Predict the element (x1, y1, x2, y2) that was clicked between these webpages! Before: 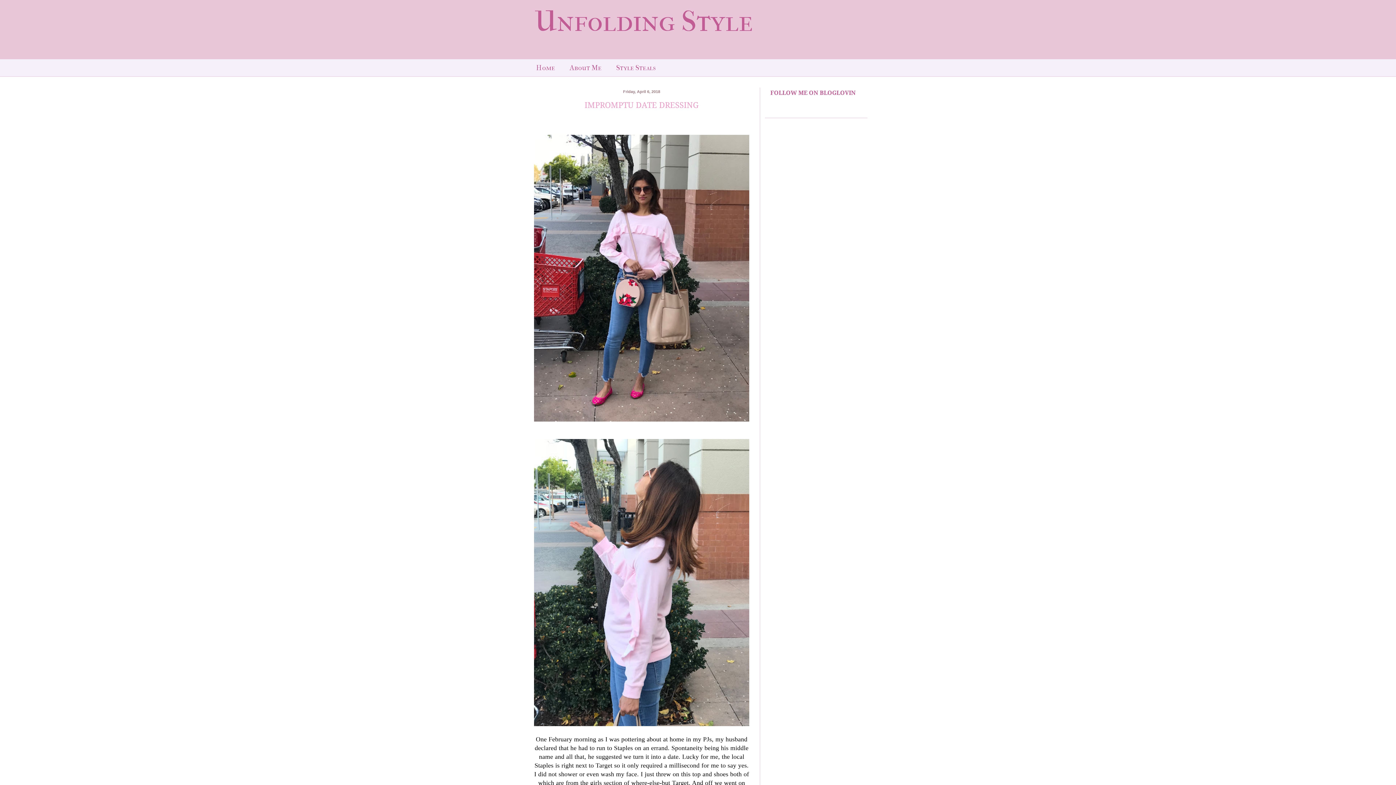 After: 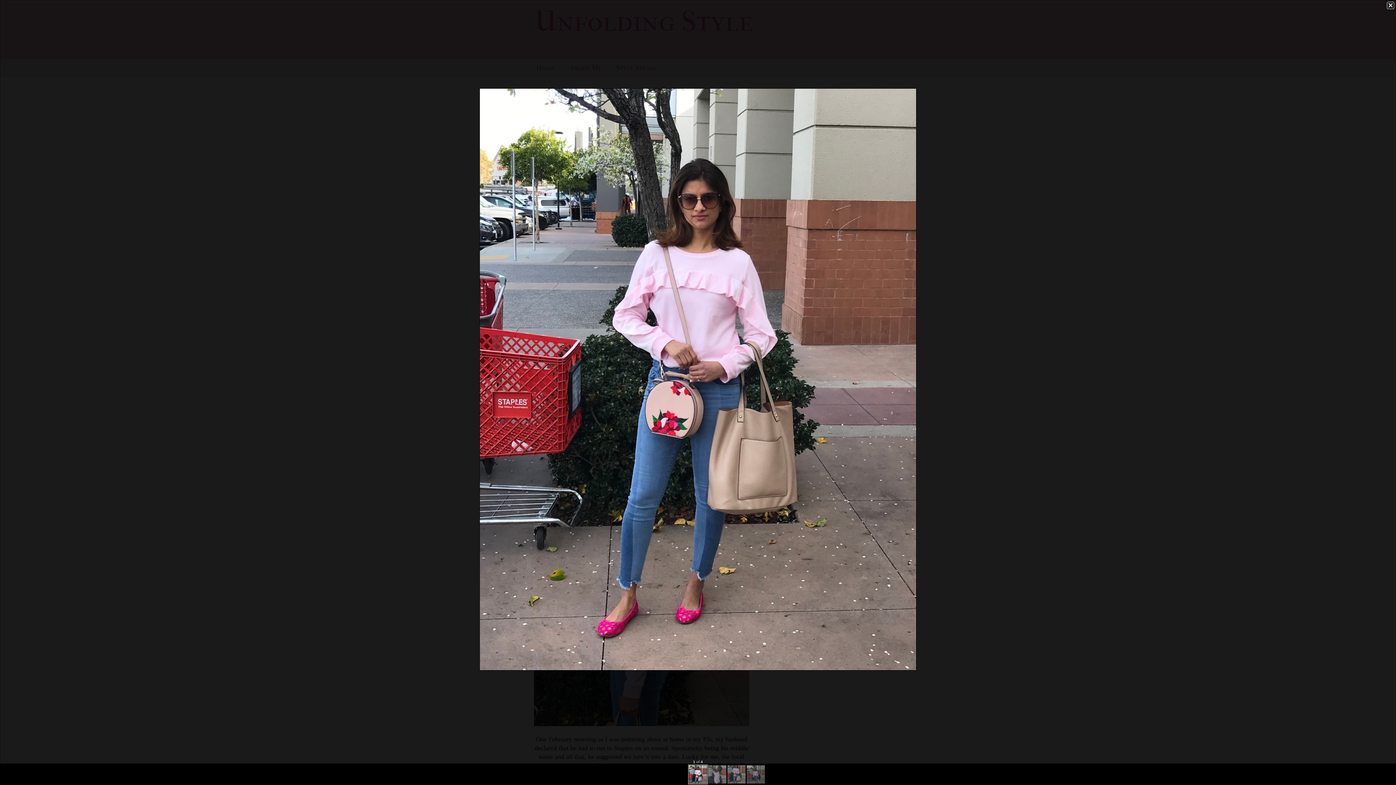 Action: bbox: (534, 134, 749, 421)